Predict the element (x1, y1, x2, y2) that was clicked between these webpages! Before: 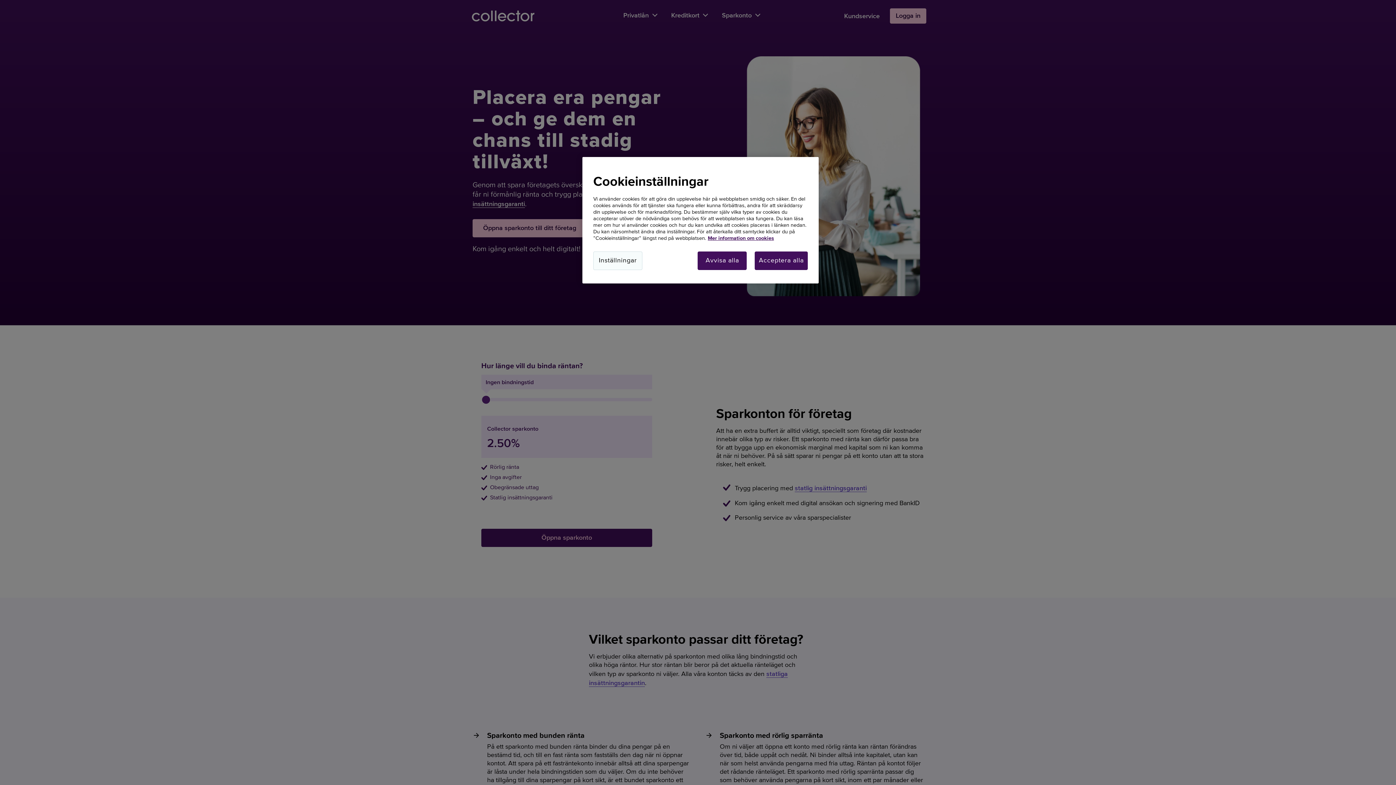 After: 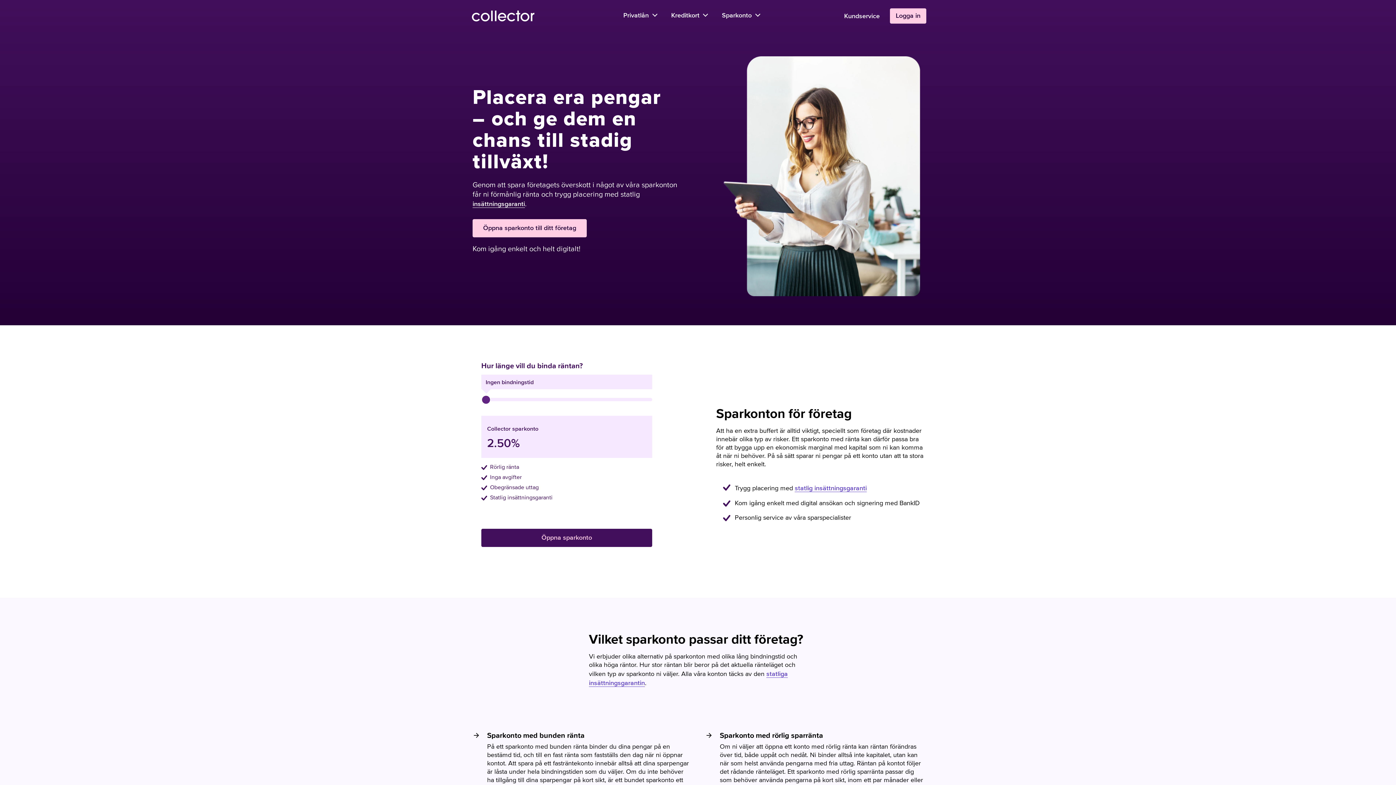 Action: bbox: (697, 251, 747, 270) label: Avvisa alla